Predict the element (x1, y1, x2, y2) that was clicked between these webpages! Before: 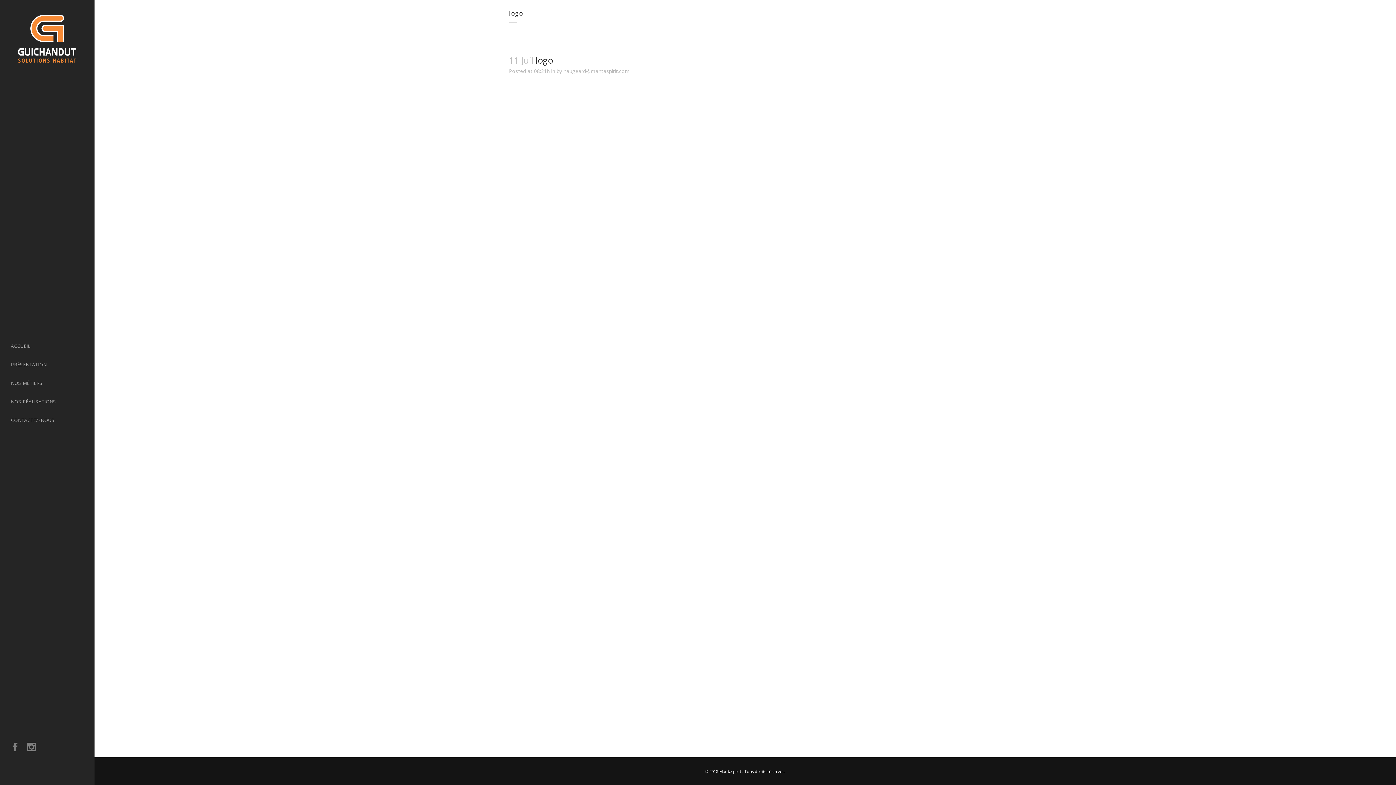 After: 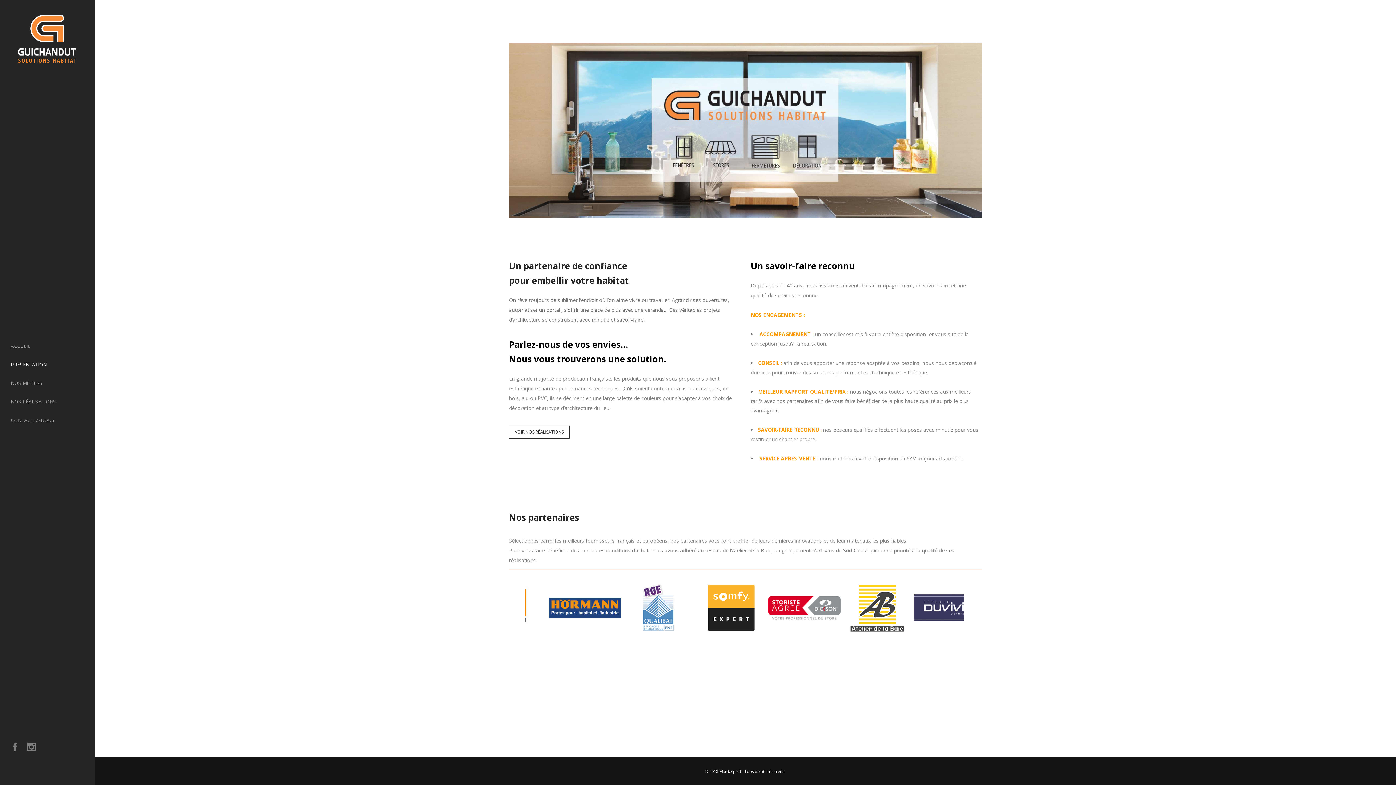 Action: bbox: (10, 355, 83, 374) label: PRÉSENTATION